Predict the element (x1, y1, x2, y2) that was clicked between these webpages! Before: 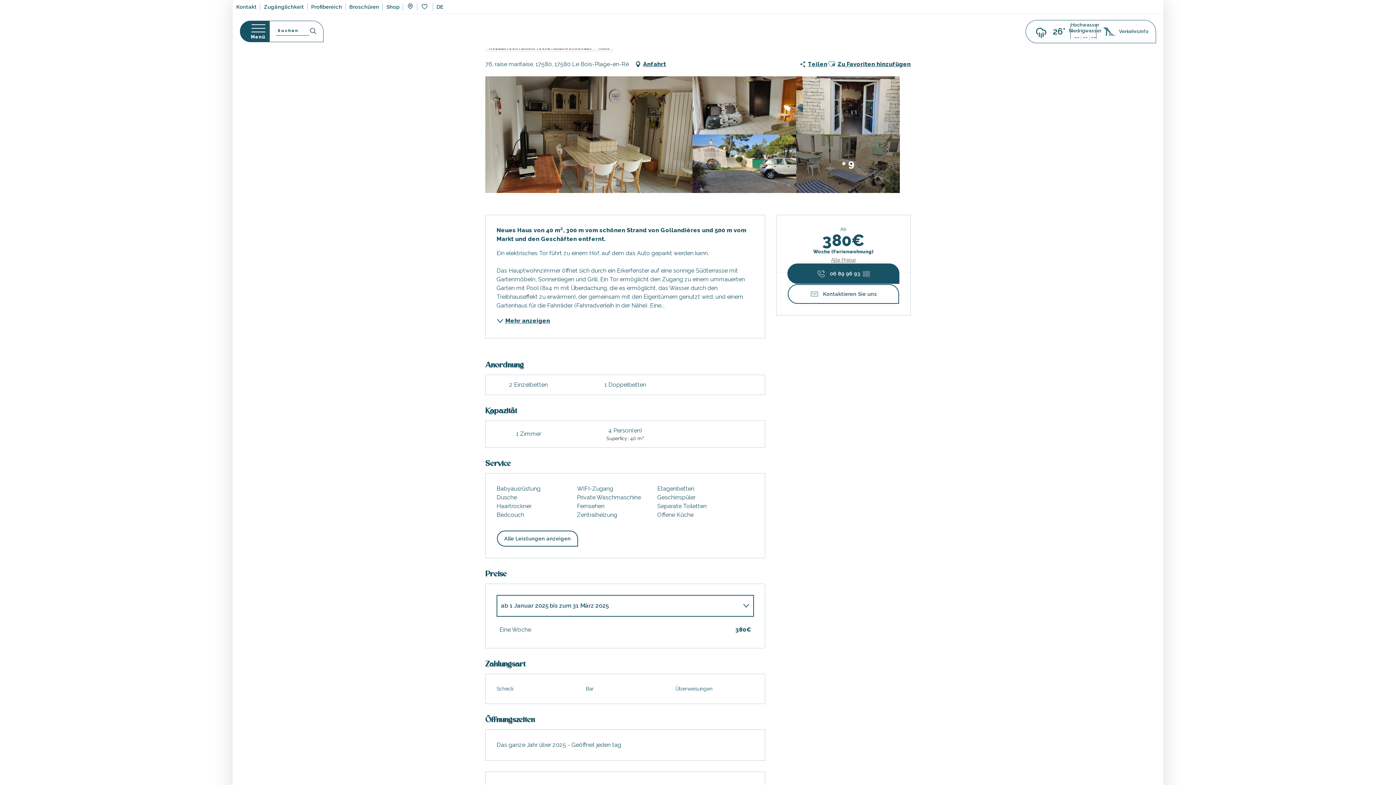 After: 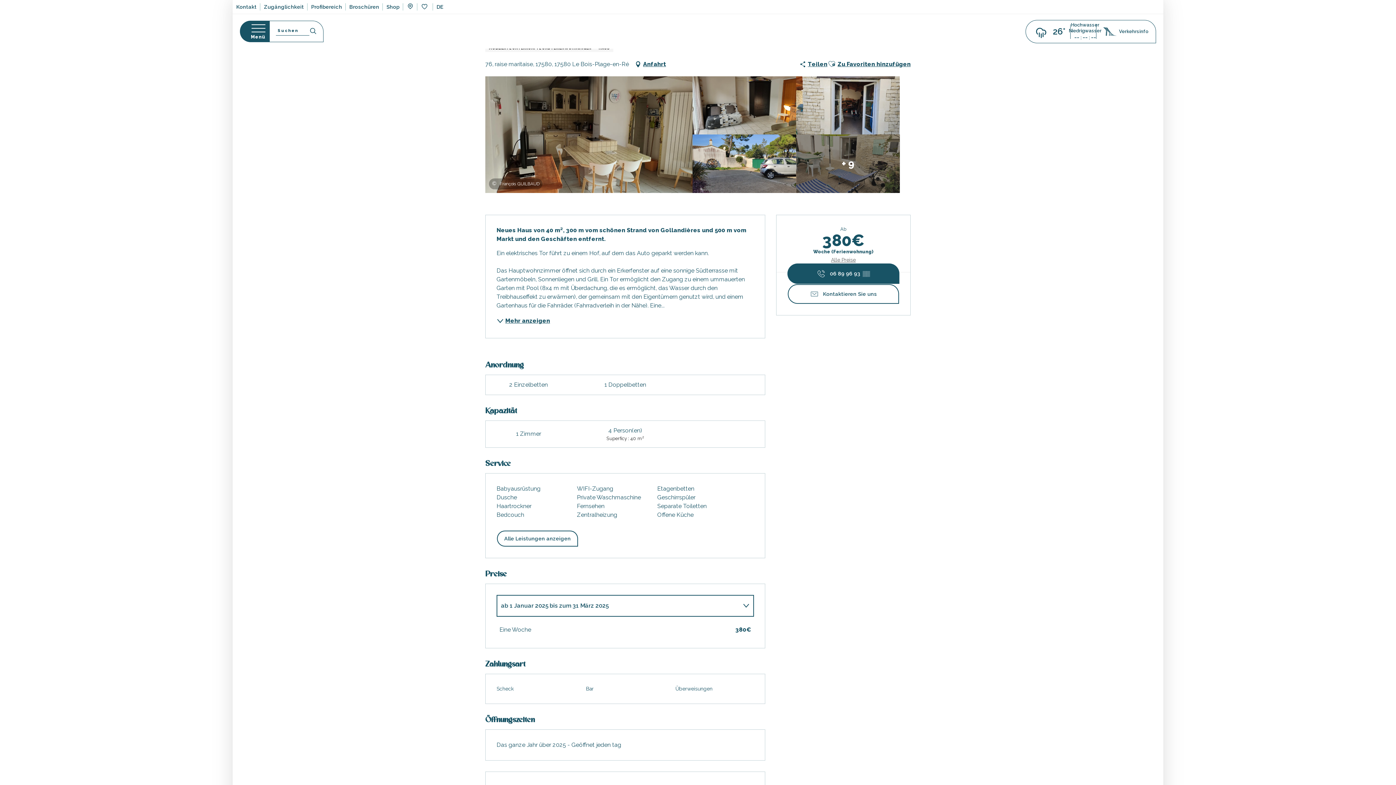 Action: bbox: (485, 76, 692, 192) label: Ouvrir la galerie photo